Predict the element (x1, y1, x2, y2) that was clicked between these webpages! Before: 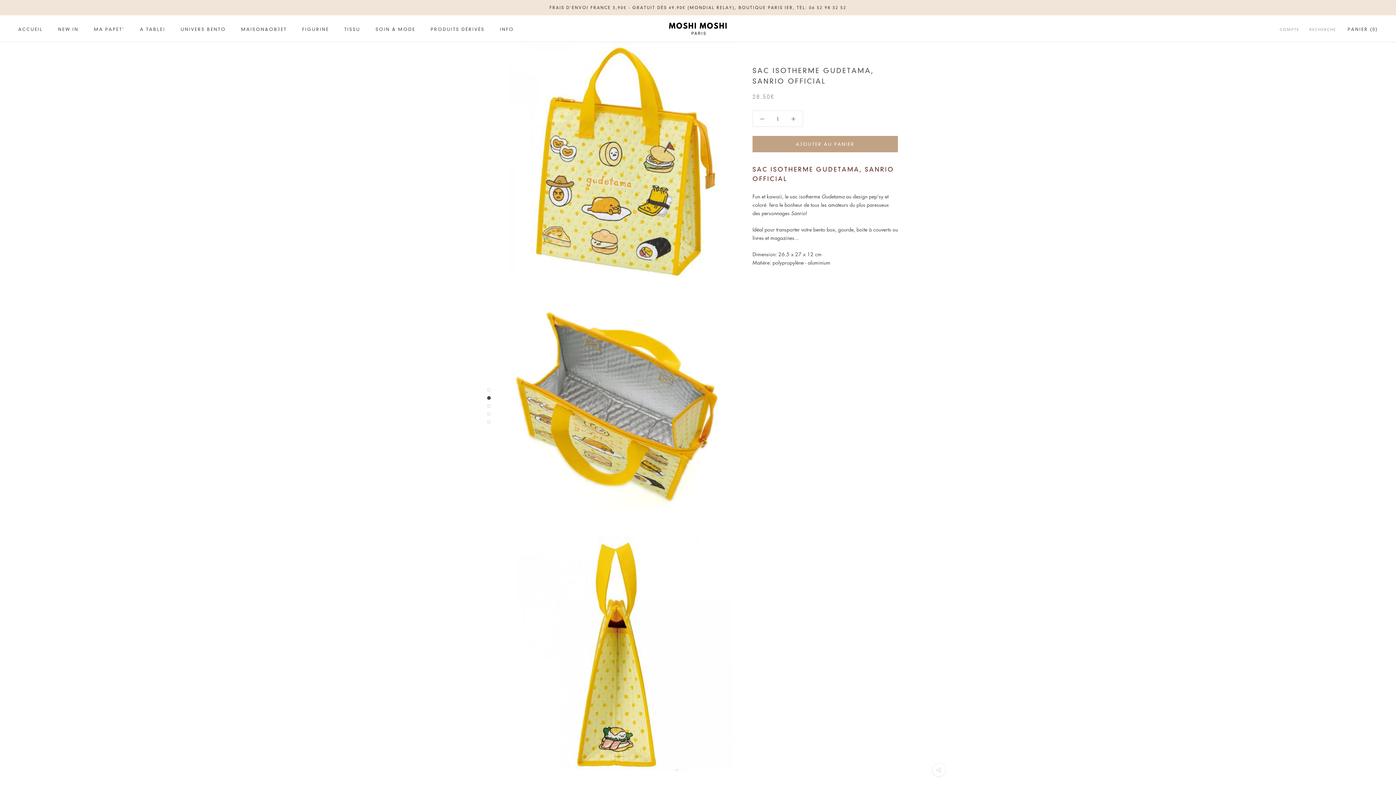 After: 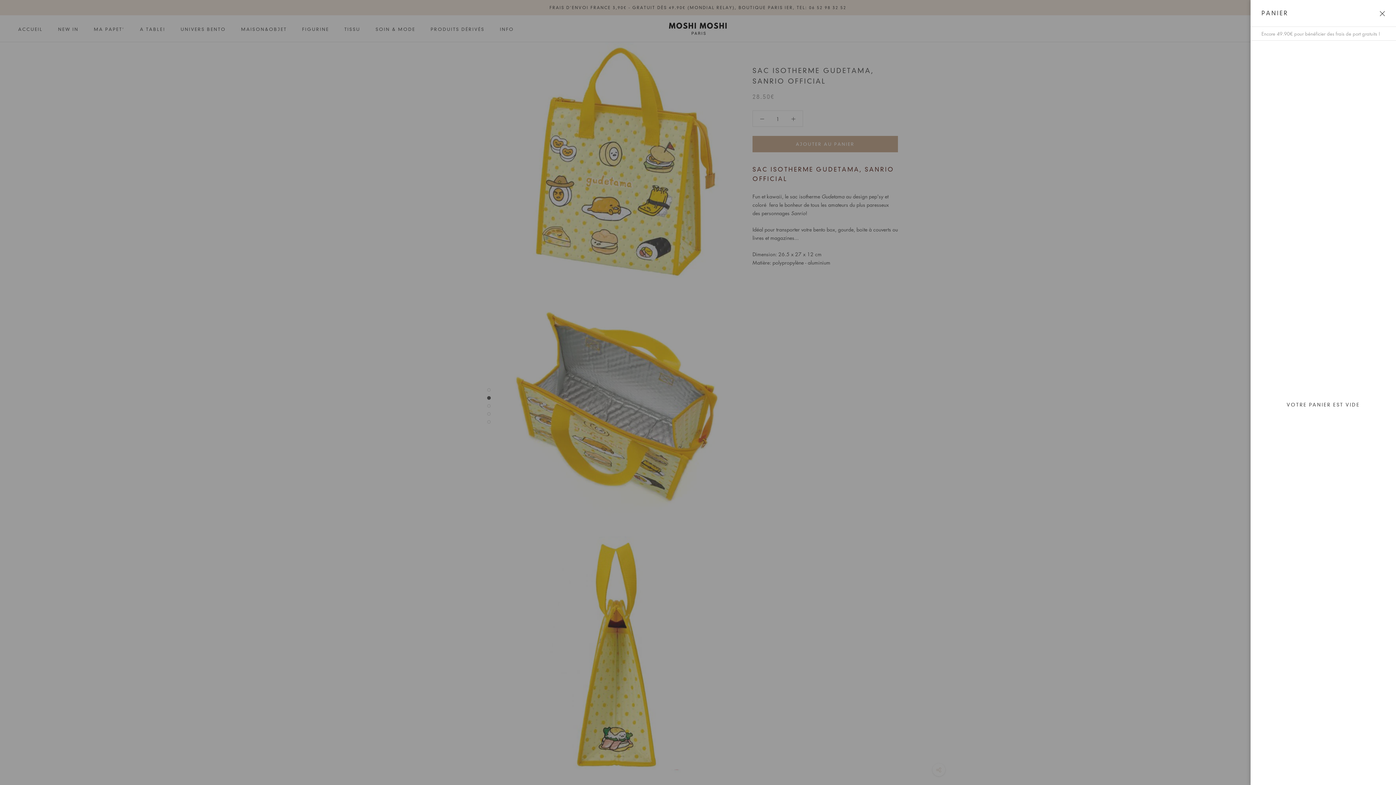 Action: bbox: (1347, 26, 1378, 31) label: Ouvrir le panier